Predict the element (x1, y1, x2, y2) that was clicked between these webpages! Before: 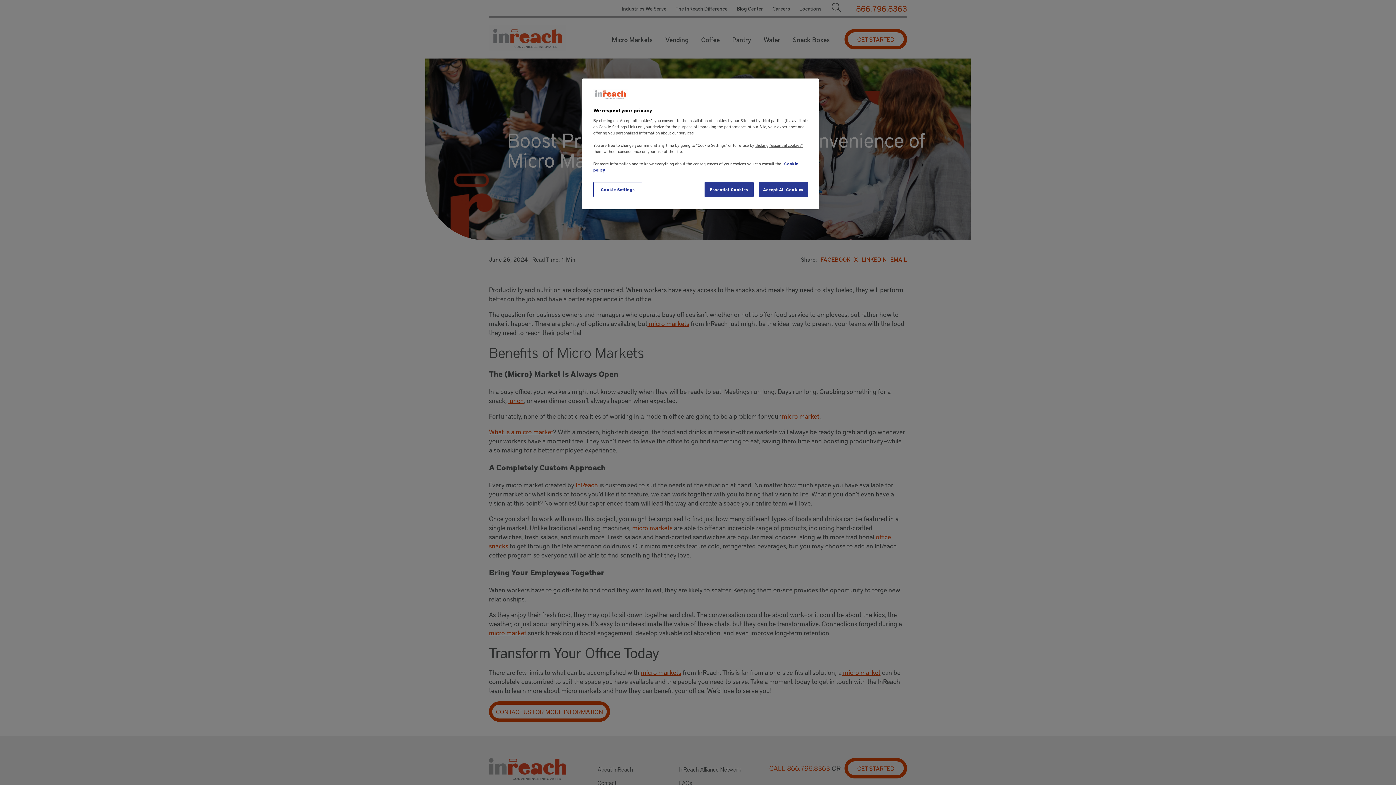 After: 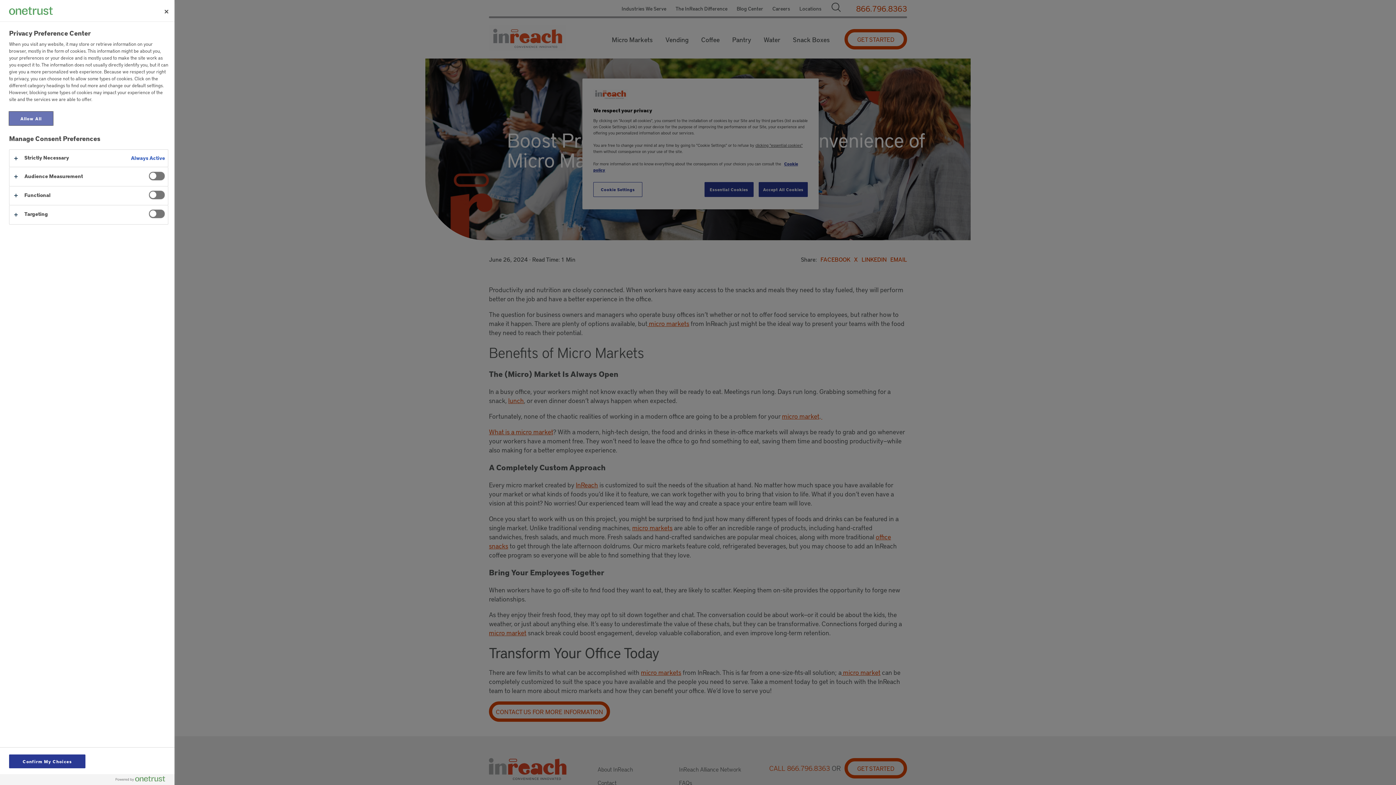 Action: label: Cookie Settings bbox: (593, 182, 642, 197)